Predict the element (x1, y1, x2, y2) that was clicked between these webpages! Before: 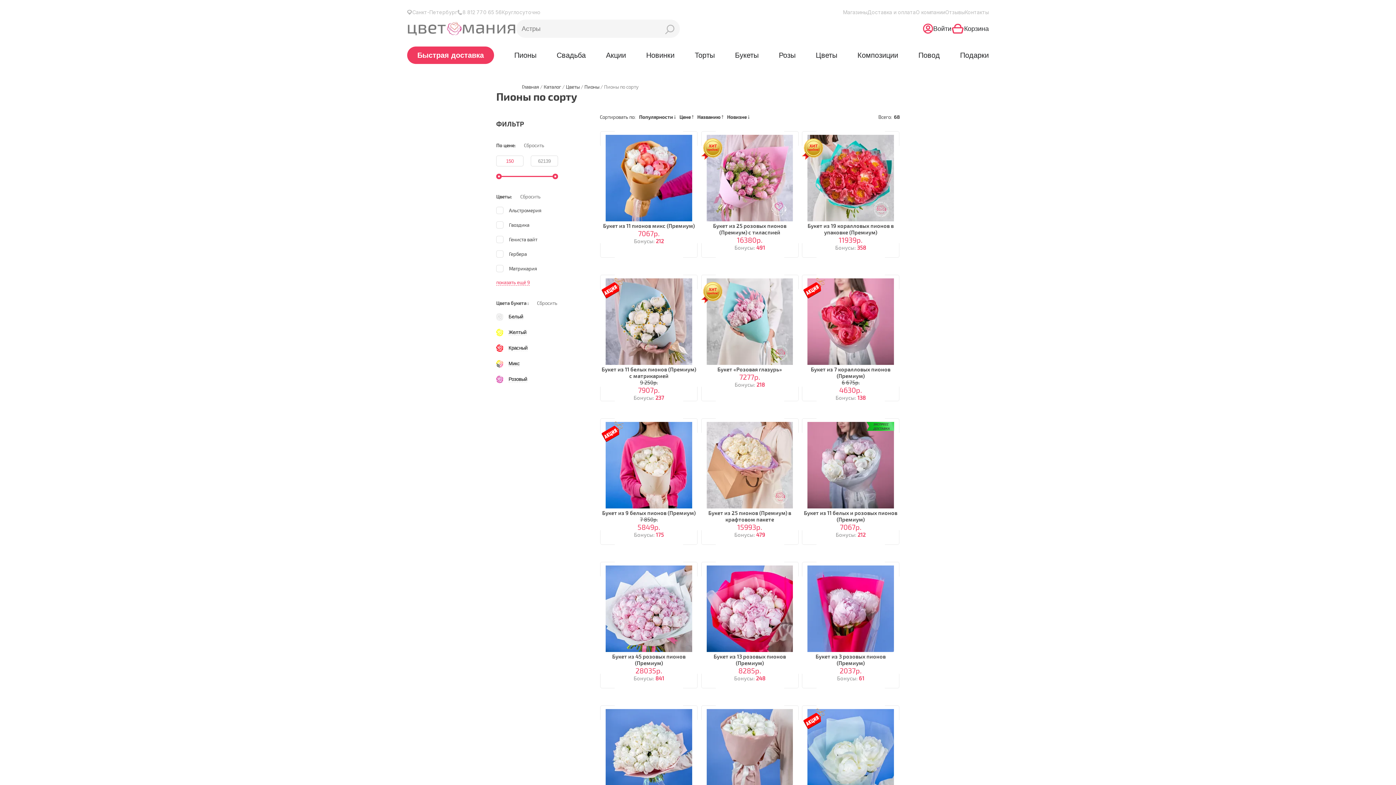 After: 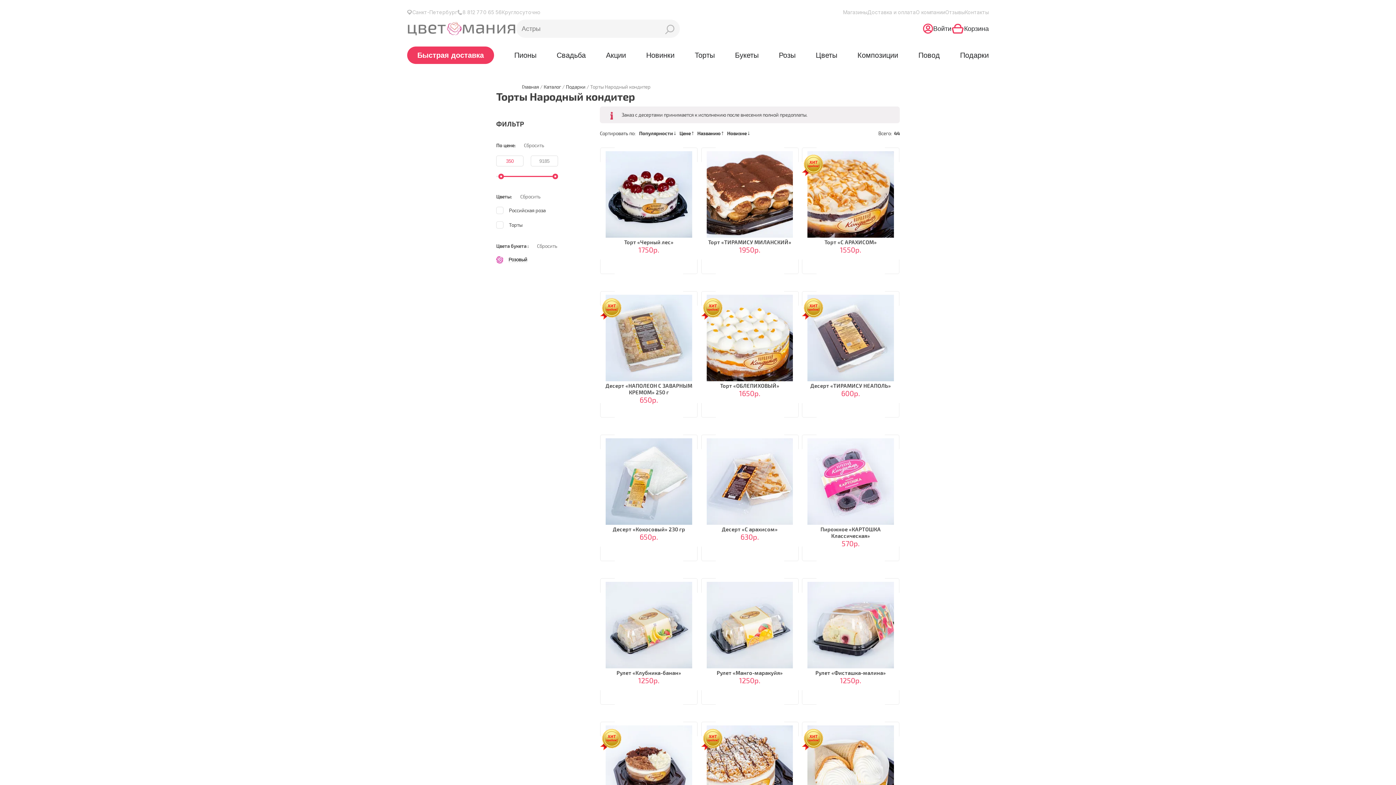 Action: label: Торты bbox: (694, 46, 714, 64)